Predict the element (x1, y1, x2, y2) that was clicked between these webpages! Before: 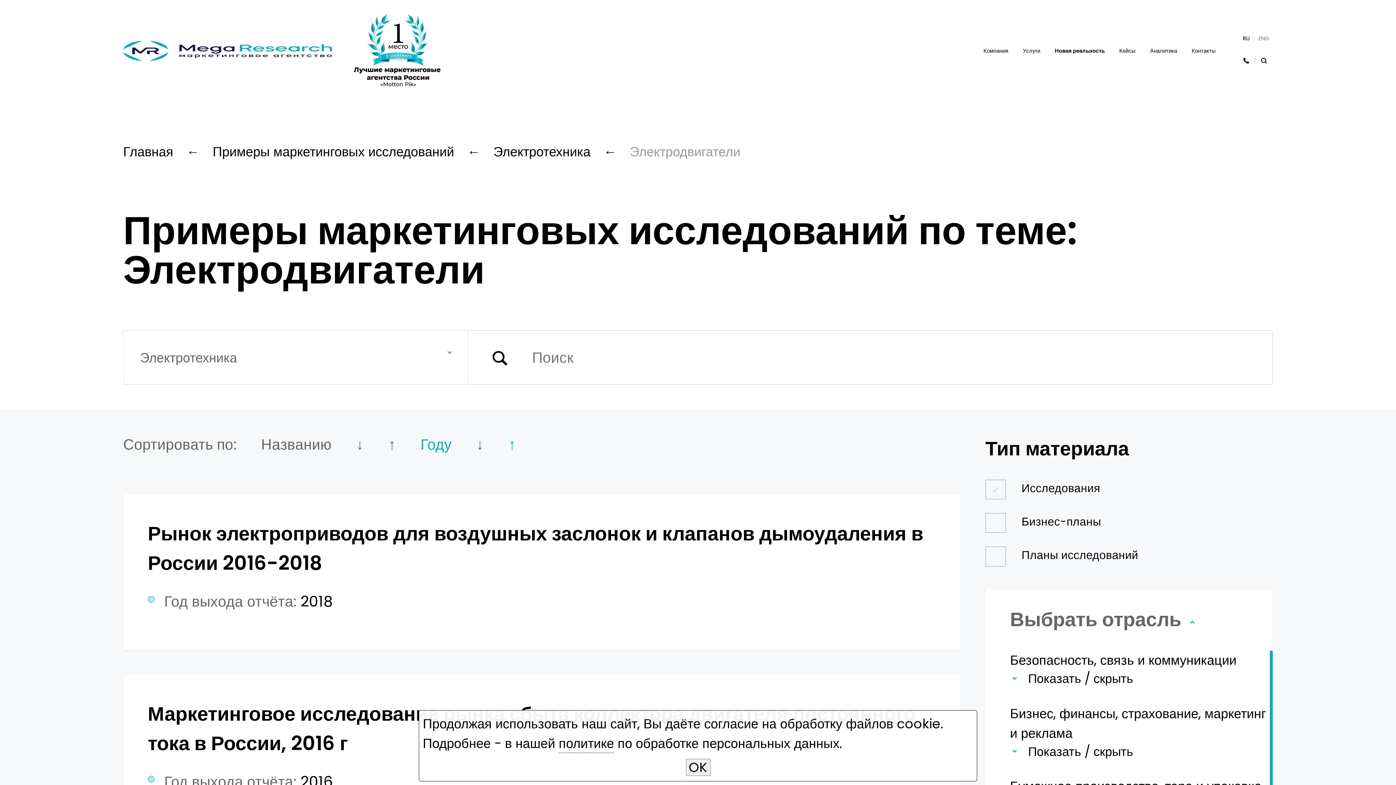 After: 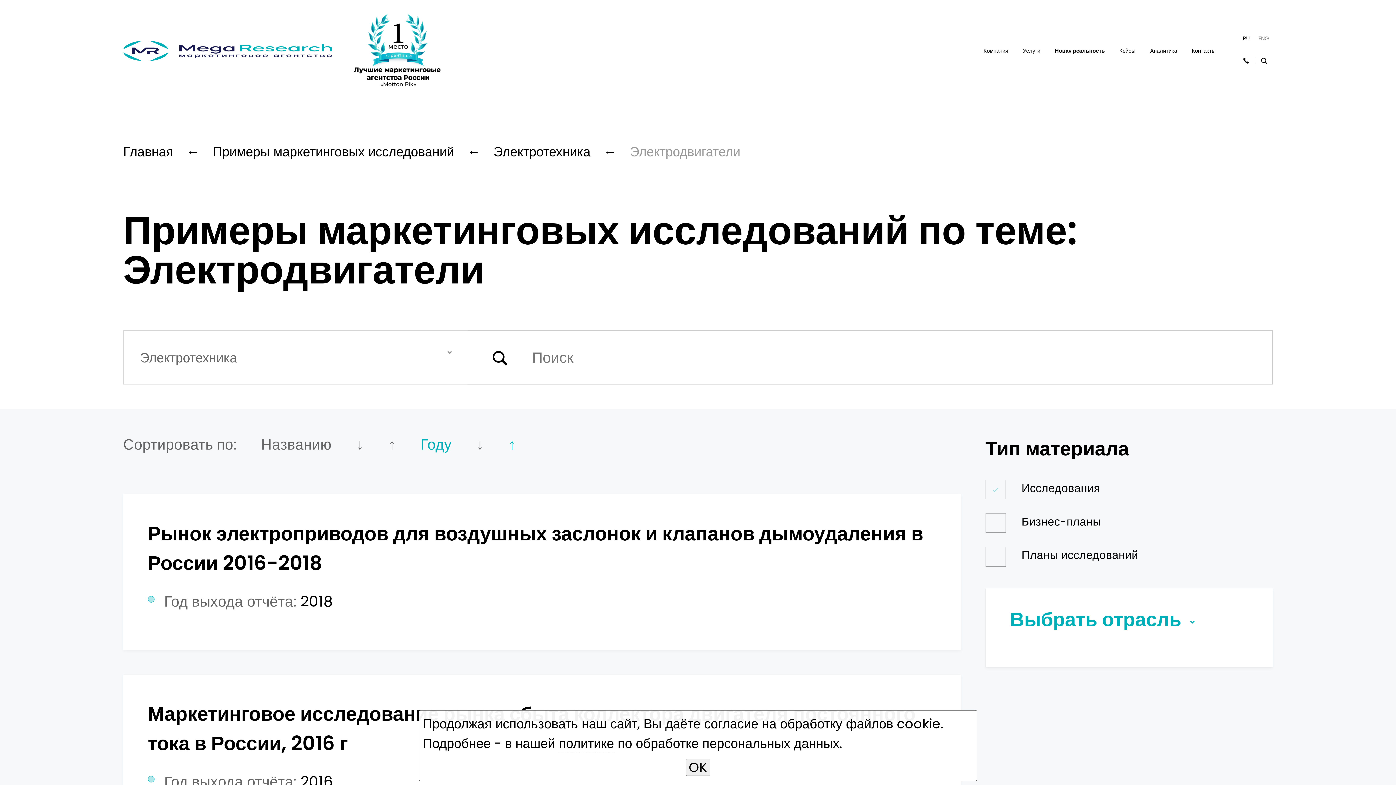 Action: bbox: (1010, 605, 1190, 633) label: Выбрать отрасль 